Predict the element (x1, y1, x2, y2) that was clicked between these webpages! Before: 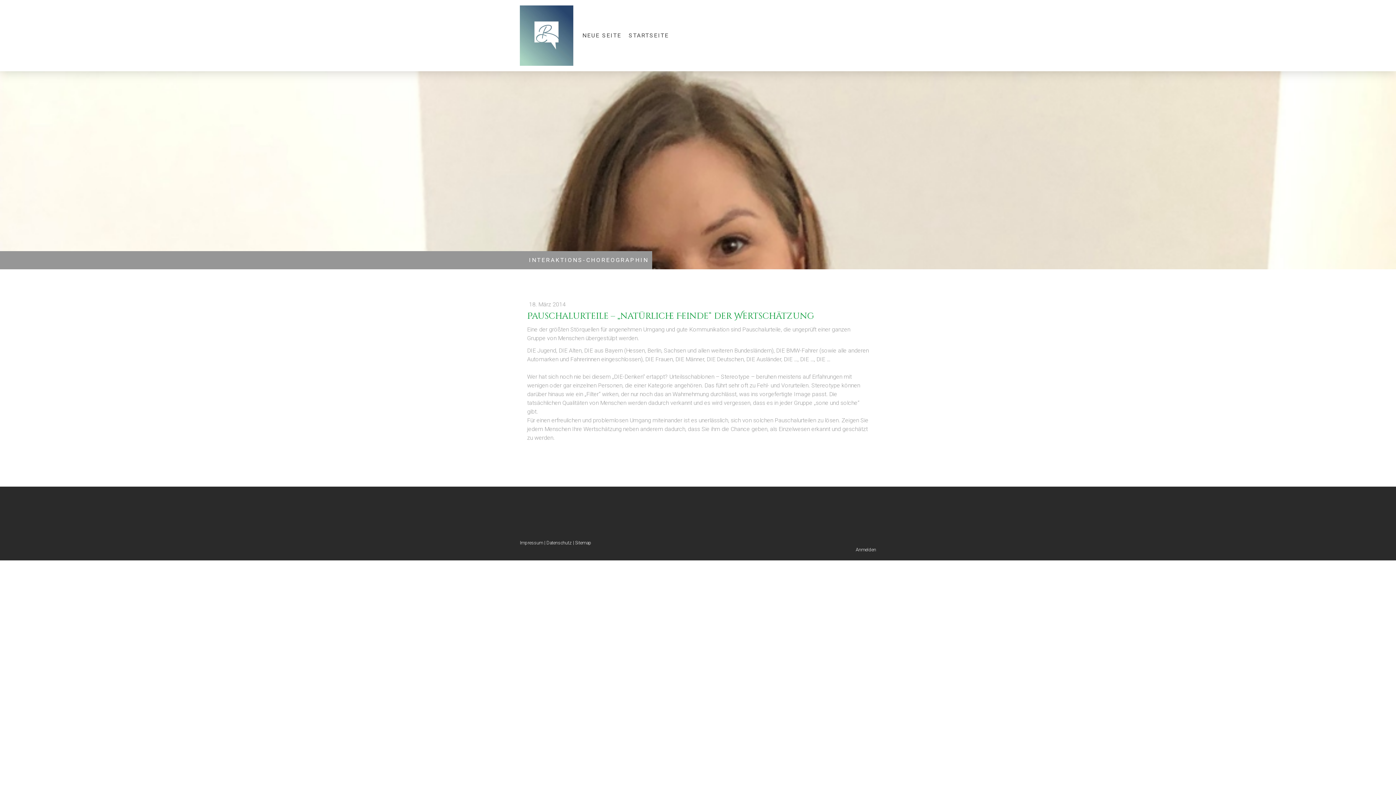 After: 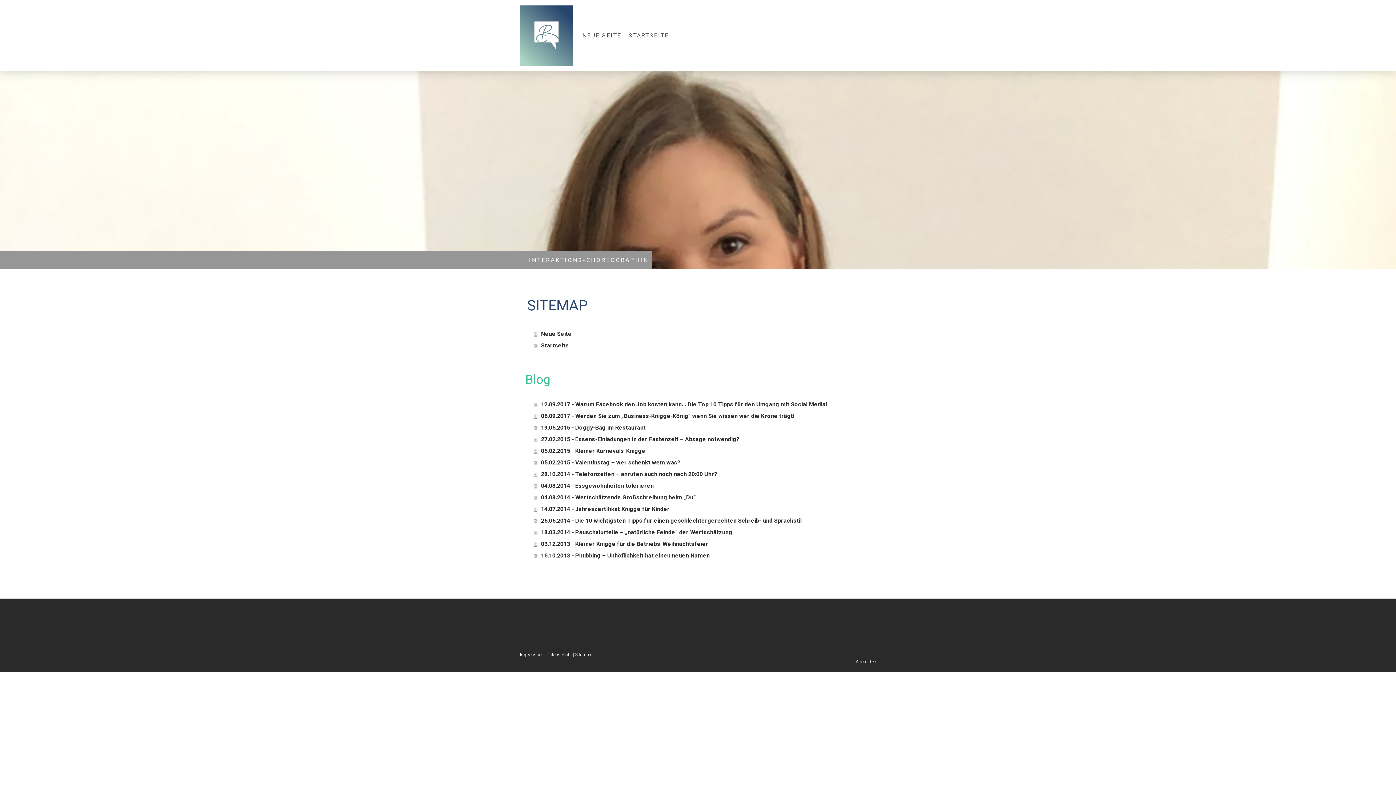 Action: label: Sitemap bbox: (575, 540, 591, 545)